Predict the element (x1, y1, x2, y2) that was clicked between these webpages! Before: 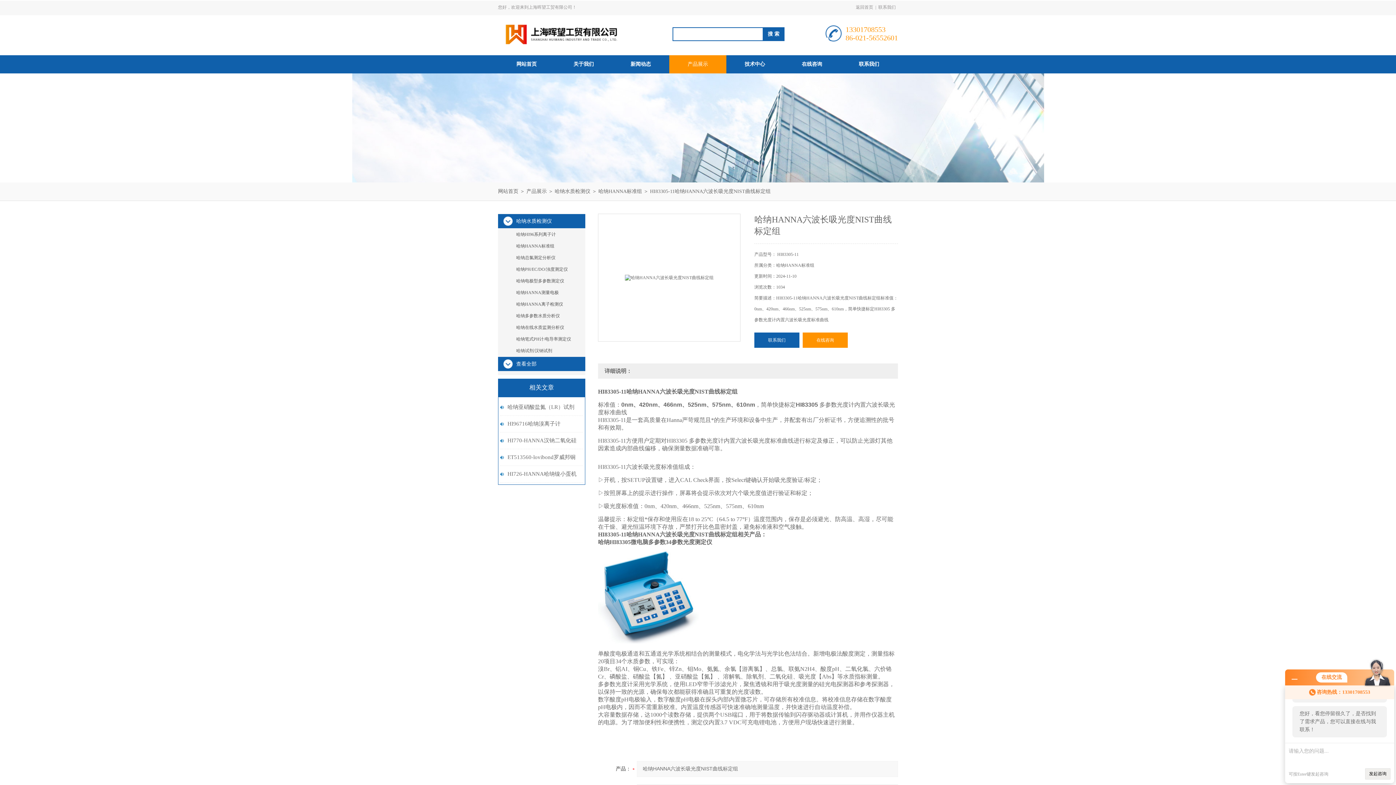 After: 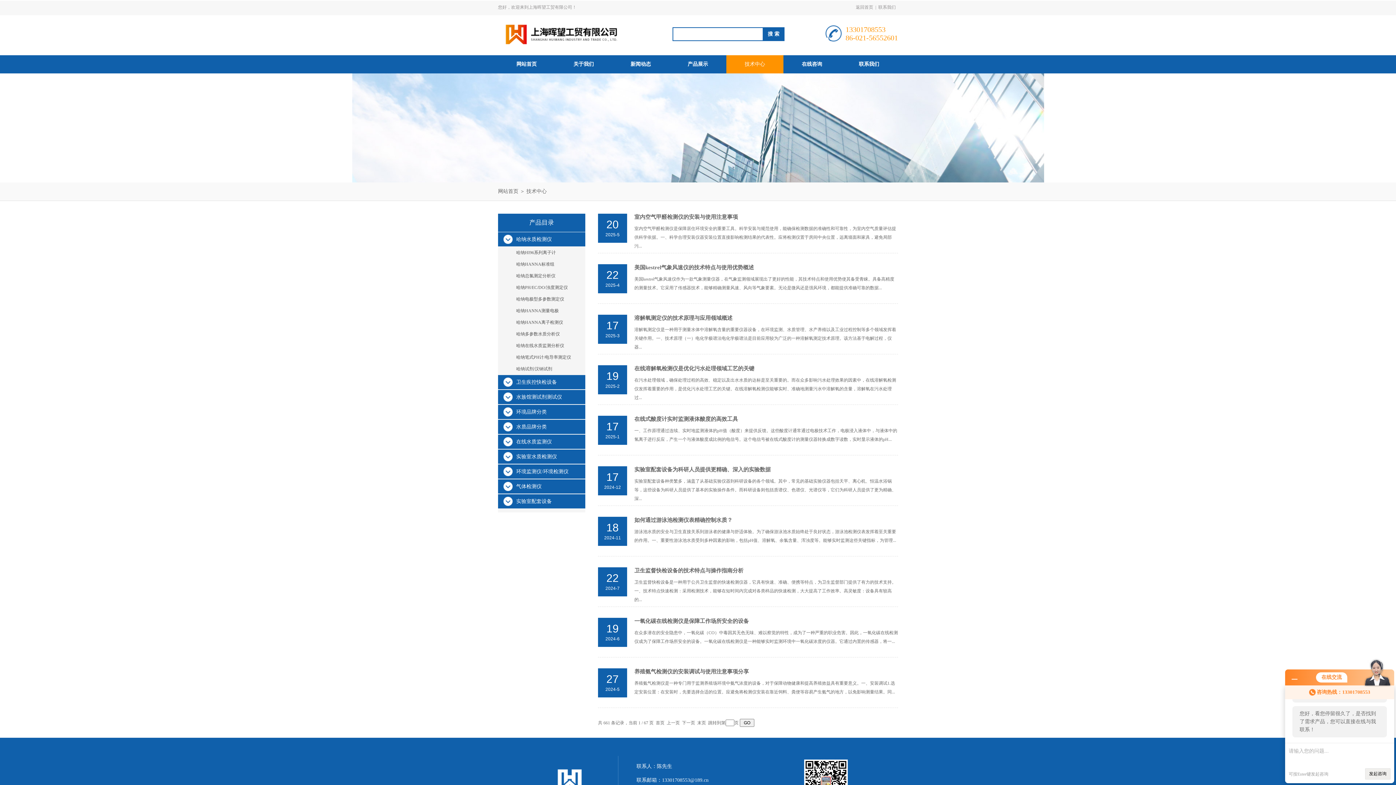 Action: label: 技术中心 bbox: (726, 55, 783, 73)